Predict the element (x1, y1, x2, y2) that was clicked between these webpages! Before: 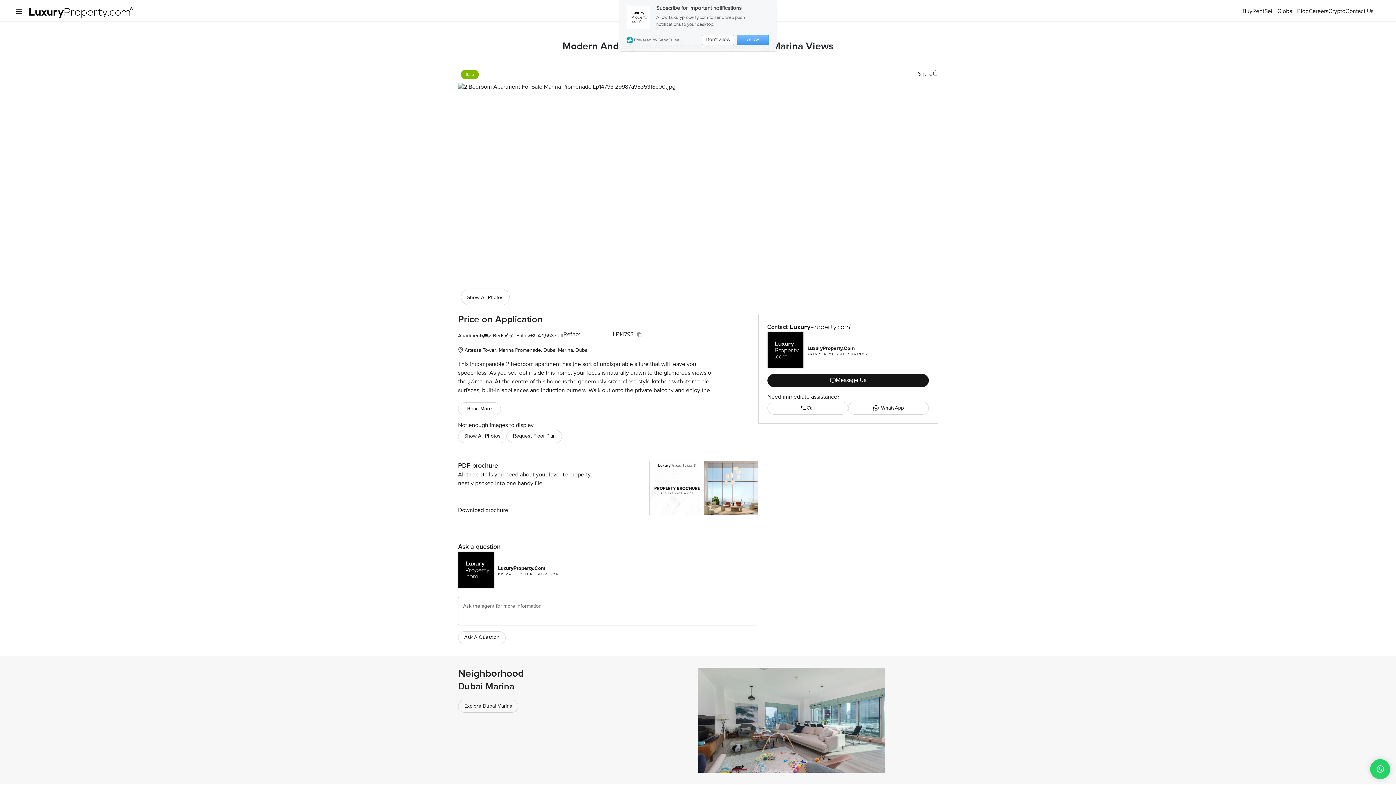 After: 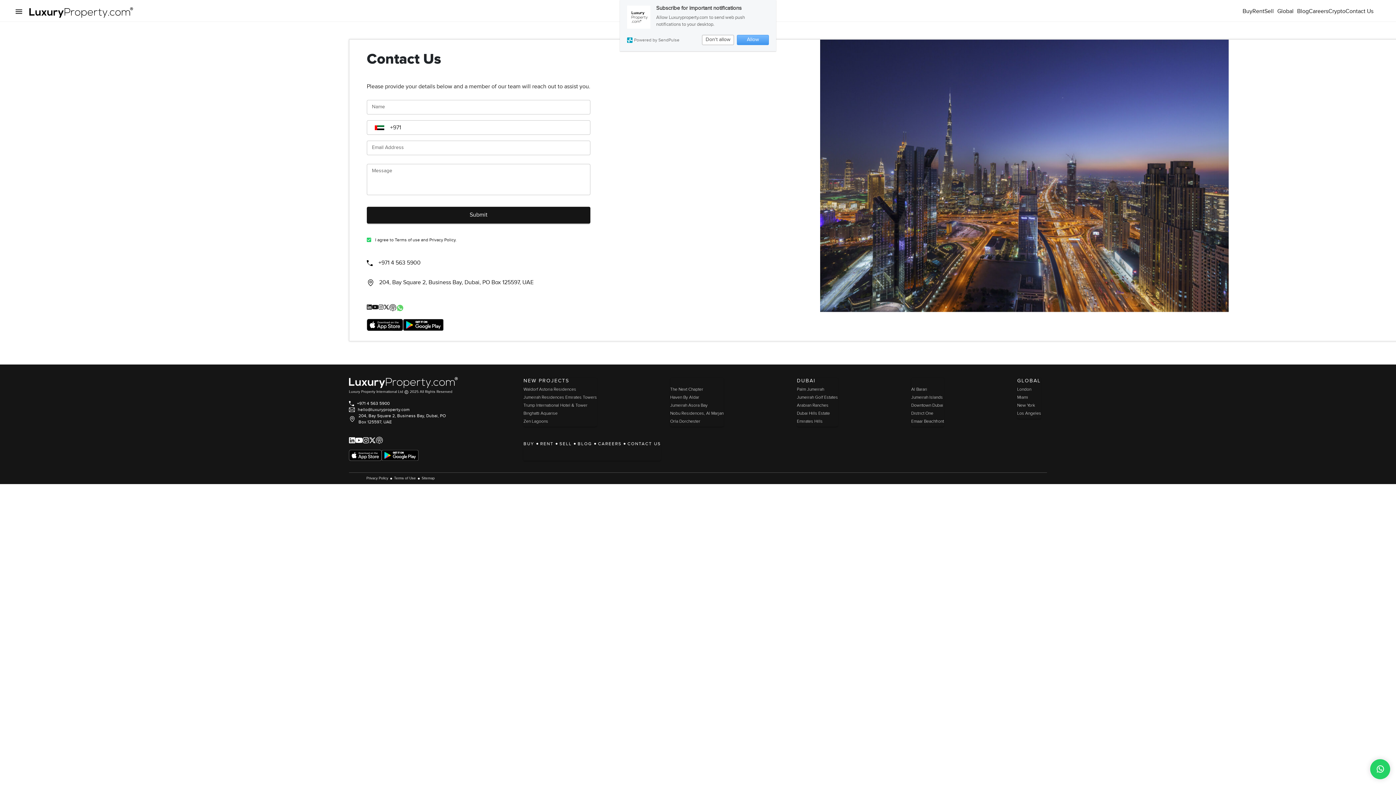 Action: label: Contact Us bbox: (1345, 7, 1373, 16)